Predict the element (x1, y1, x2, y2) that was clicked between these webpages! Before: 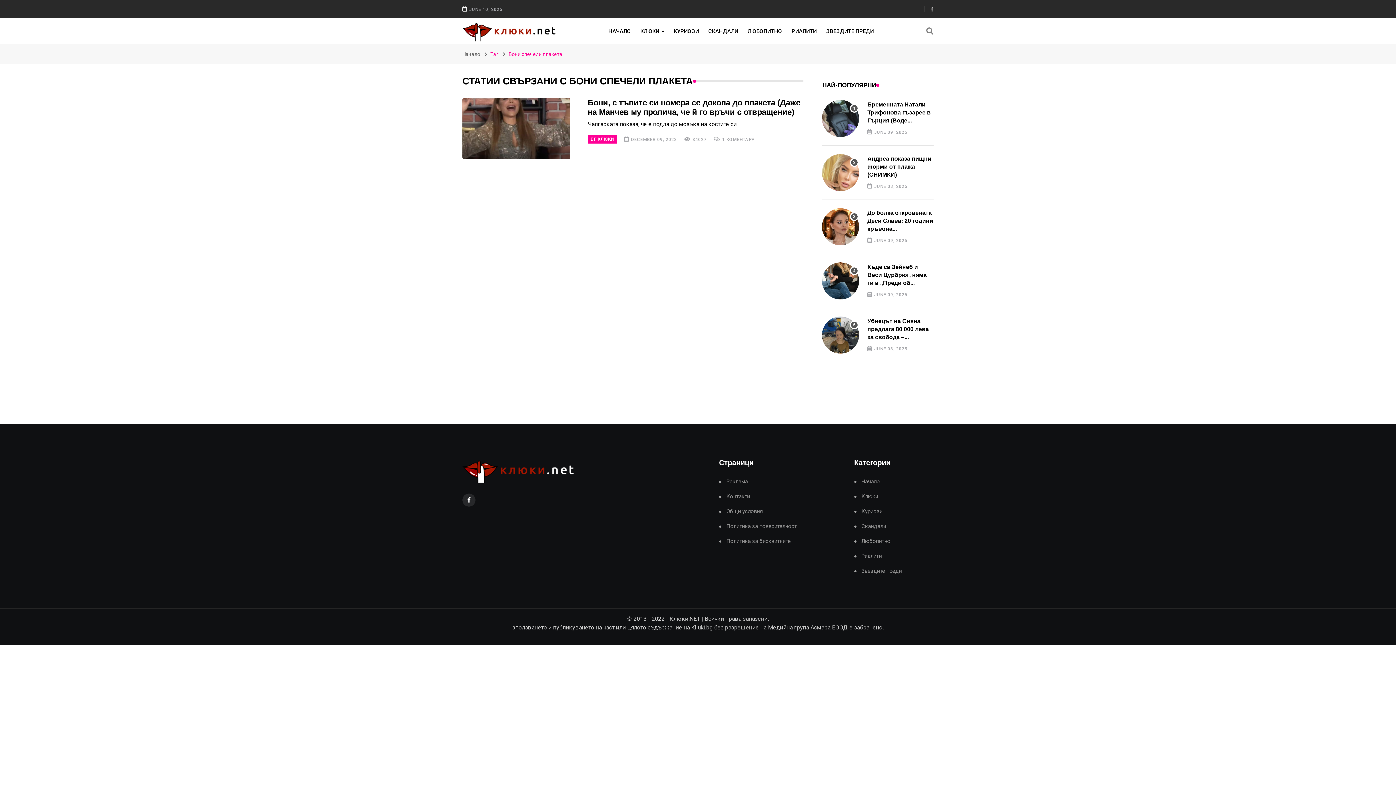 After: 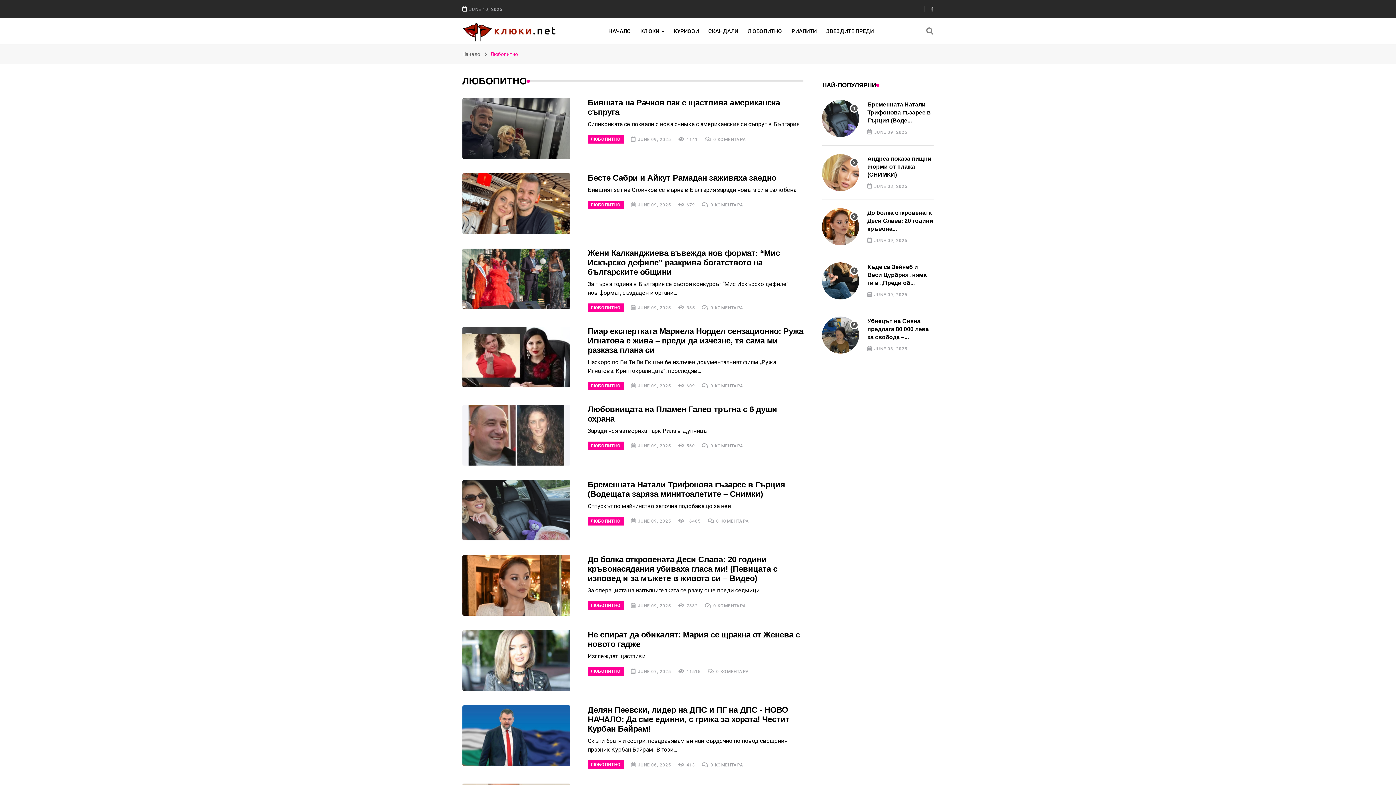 Action: label: Любопитно bbox: (854, 538, 890, 544)